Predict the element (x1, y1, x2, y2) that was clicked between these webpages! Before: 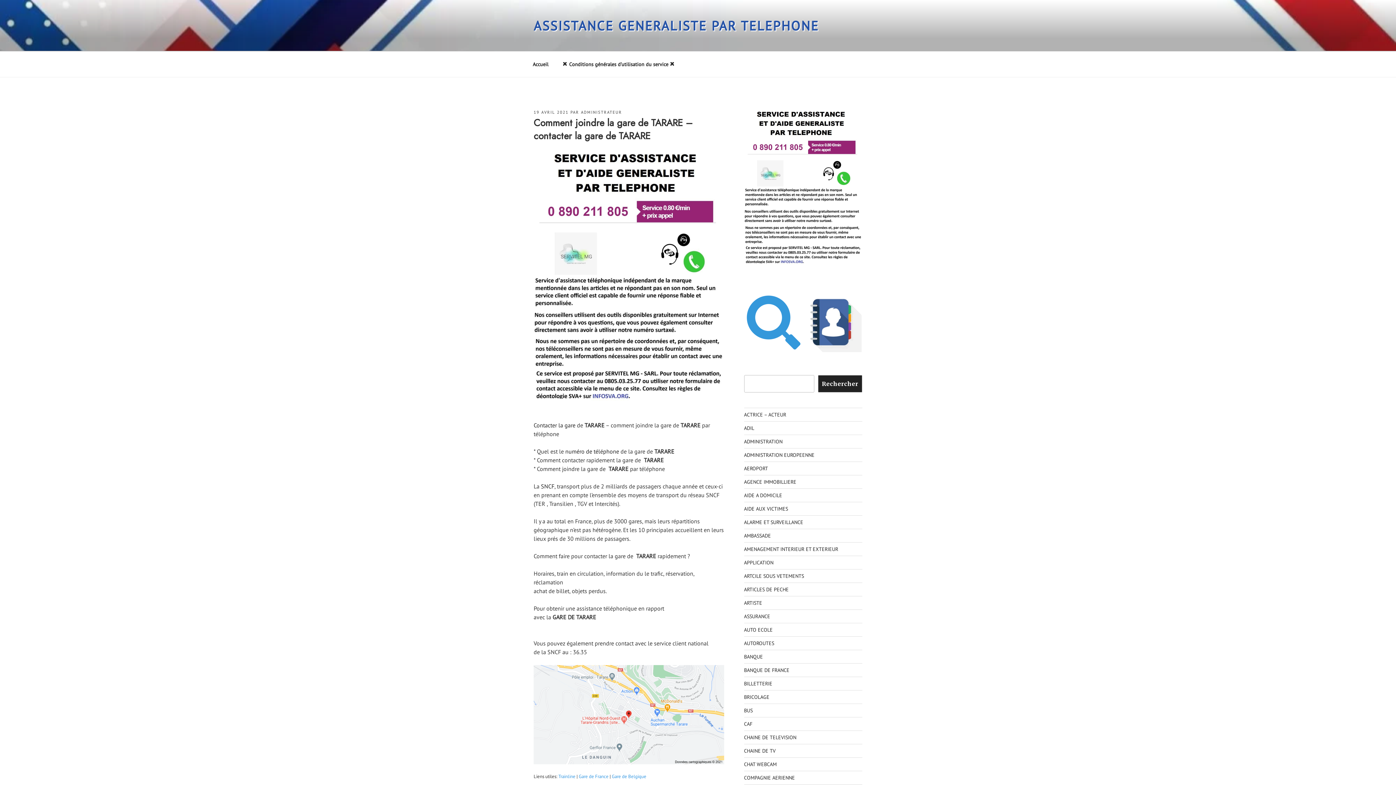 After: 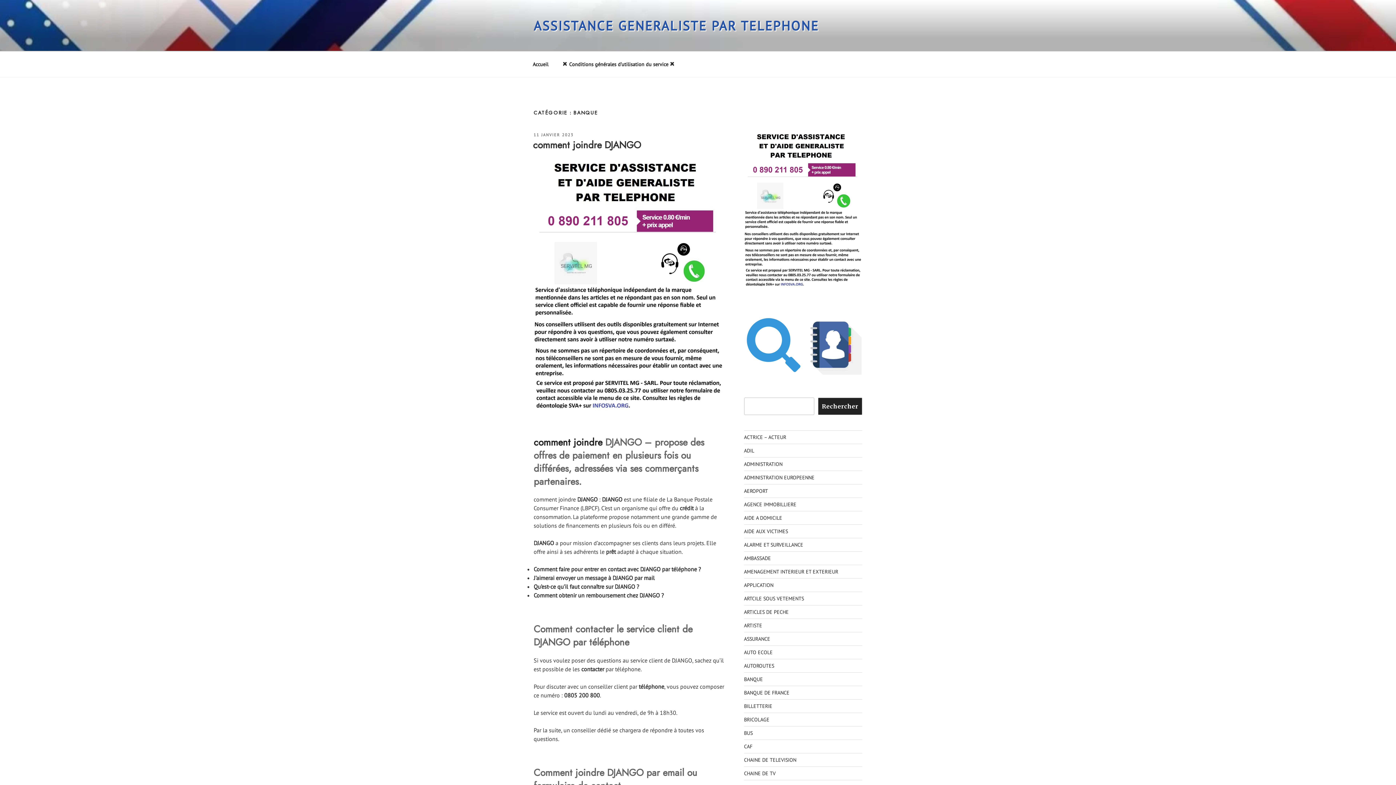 Action: label: BANQUE bbox: (744, 653, 763, 660)